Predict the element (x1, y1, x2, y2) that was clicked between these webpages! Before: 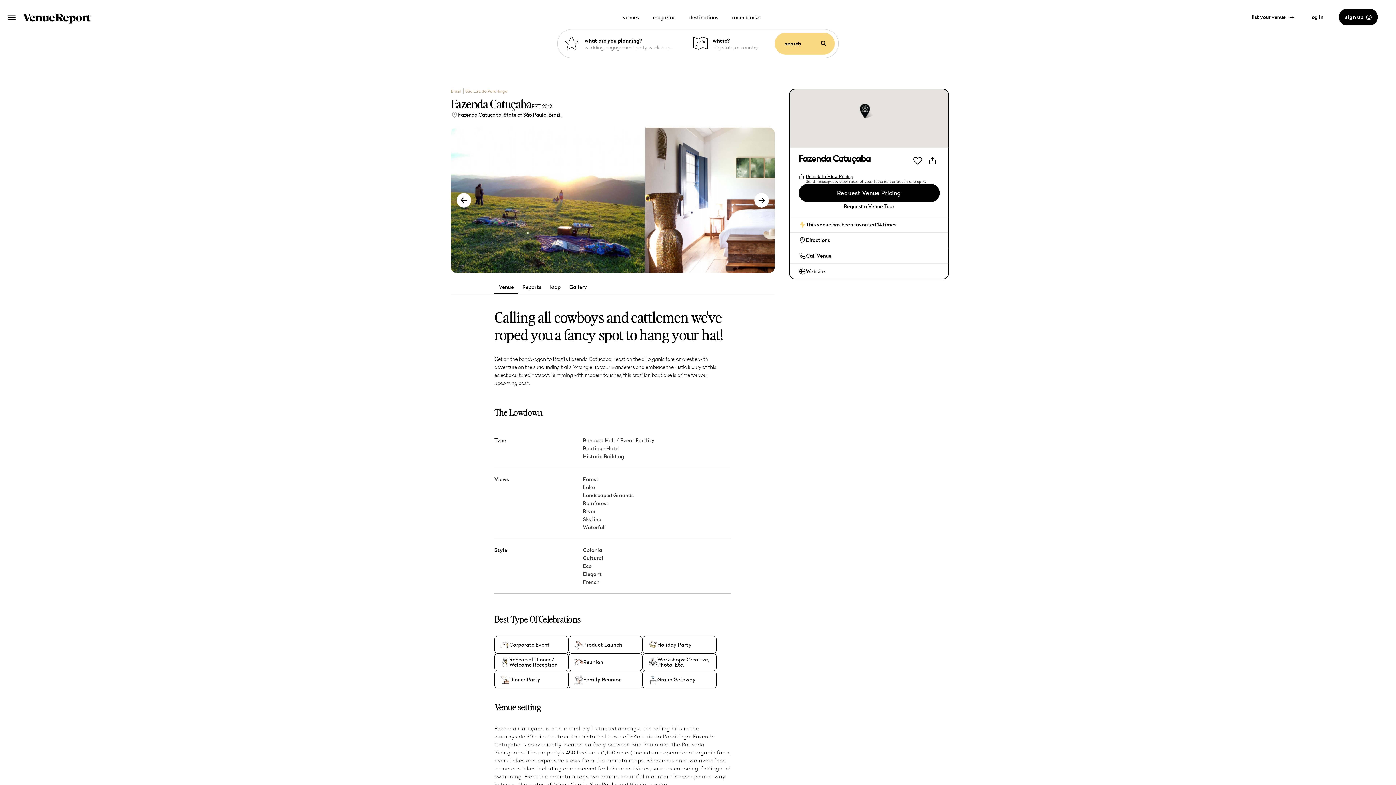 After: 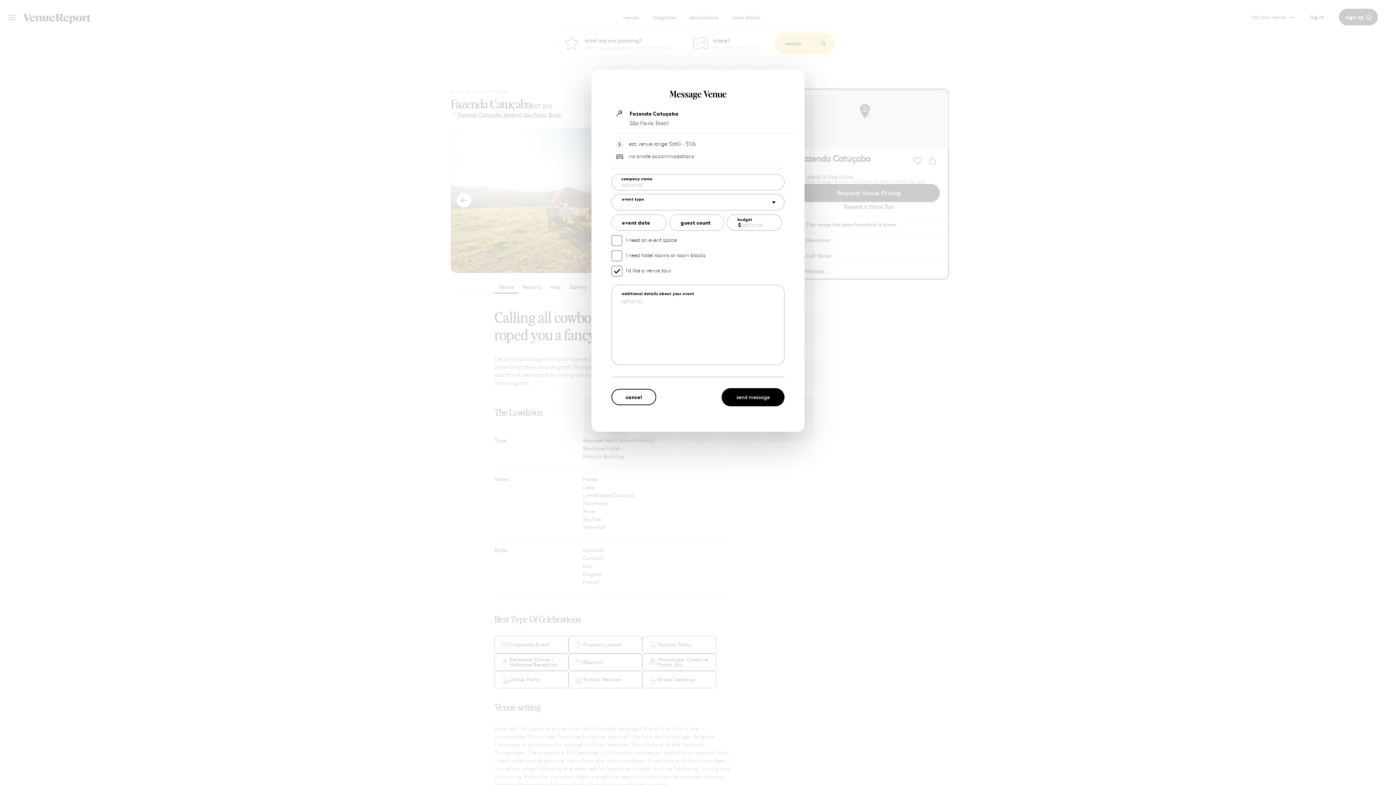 Action: bbox: (798, 183, 939, 202) label: Request Venue Pricing